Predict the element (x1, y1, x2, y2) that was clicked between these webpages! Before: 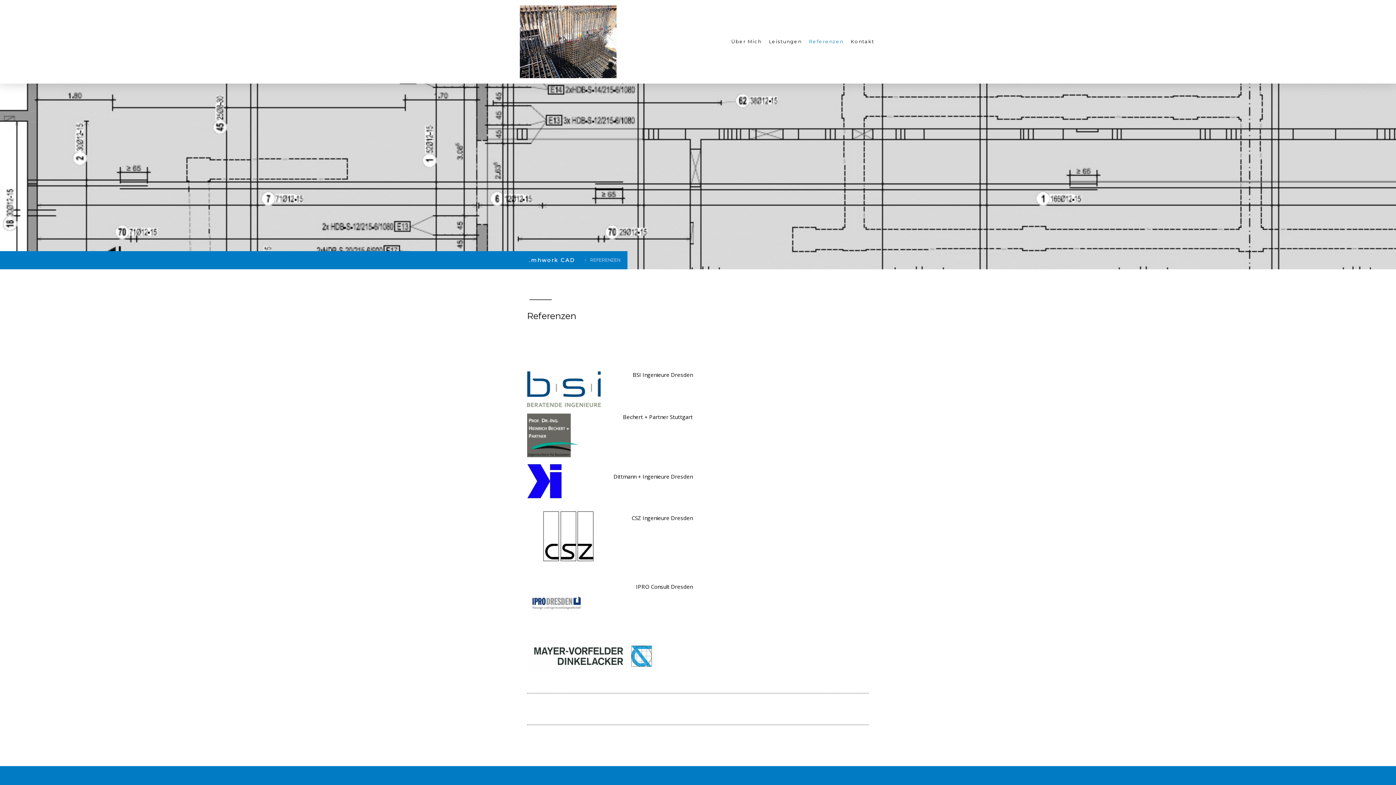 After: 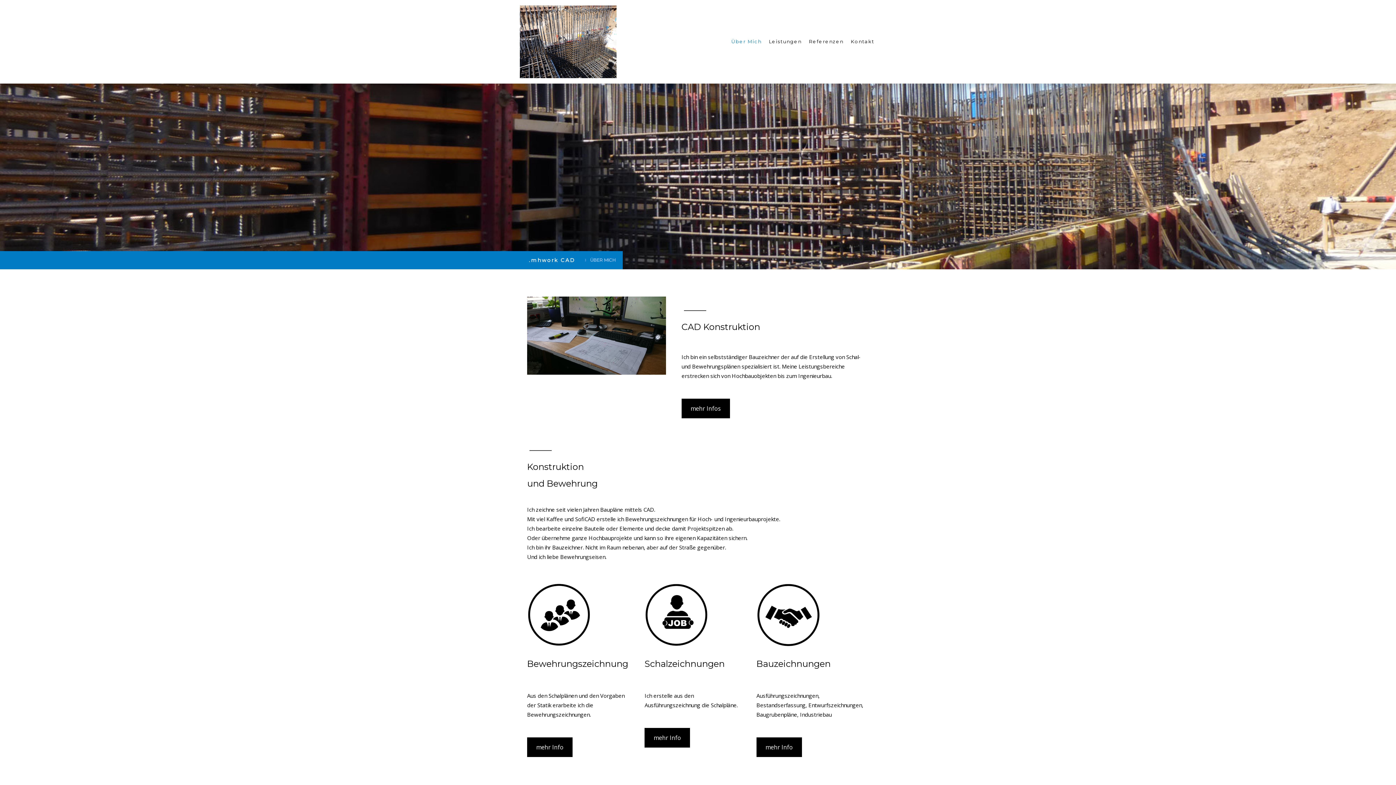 Action: label: .mhwork CAD bbox: (529, 253, 575, 267)